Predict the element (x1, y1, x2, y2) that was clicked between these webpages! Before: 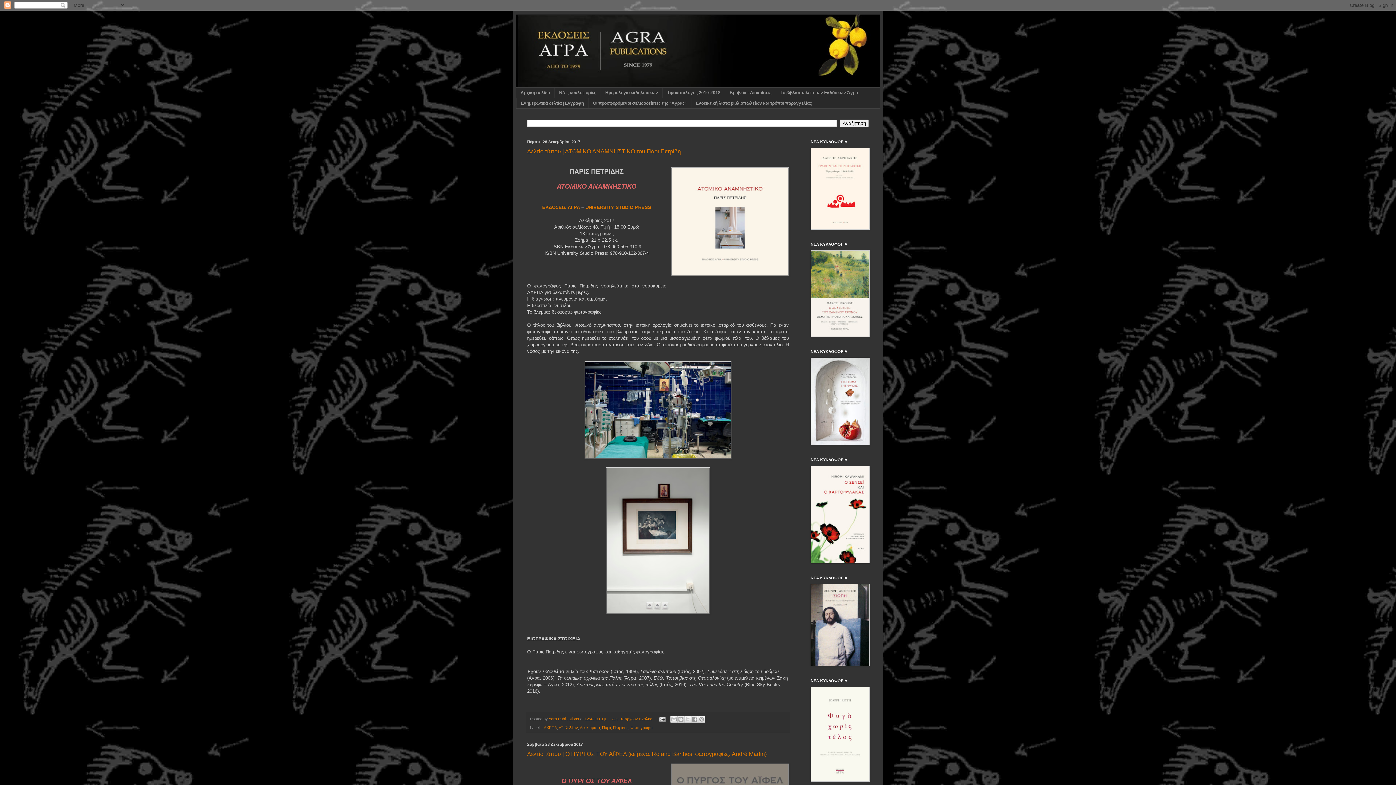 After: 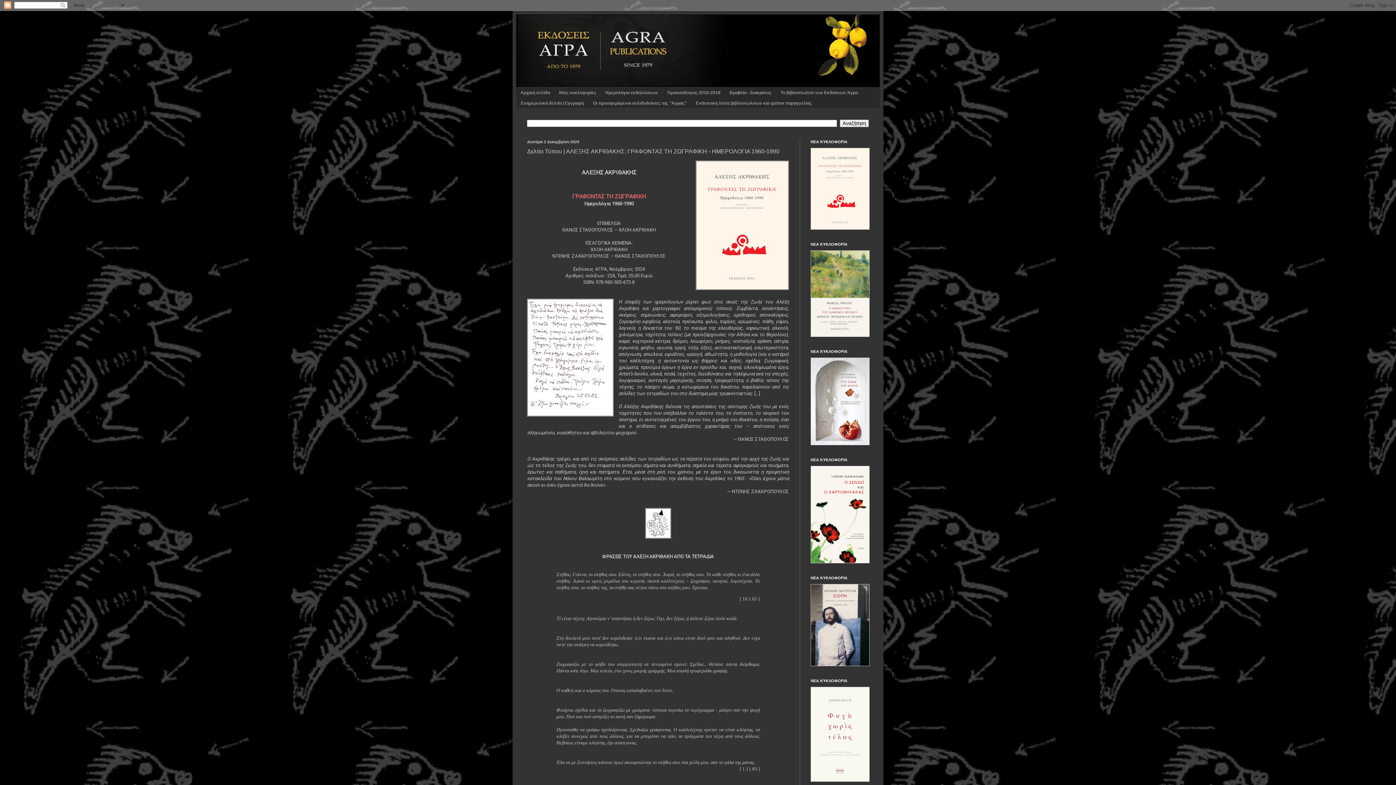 Action: bbox: (810, 225, 869, 230)